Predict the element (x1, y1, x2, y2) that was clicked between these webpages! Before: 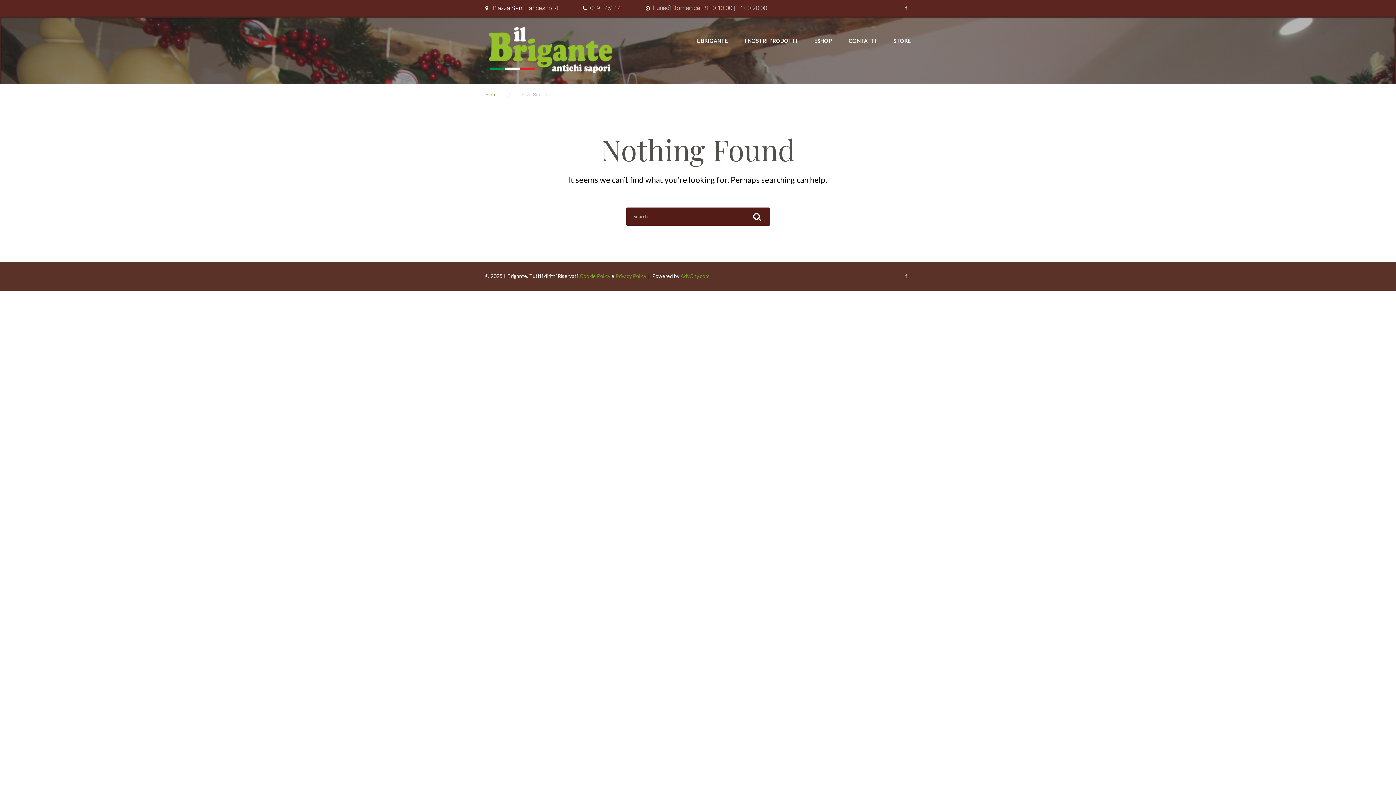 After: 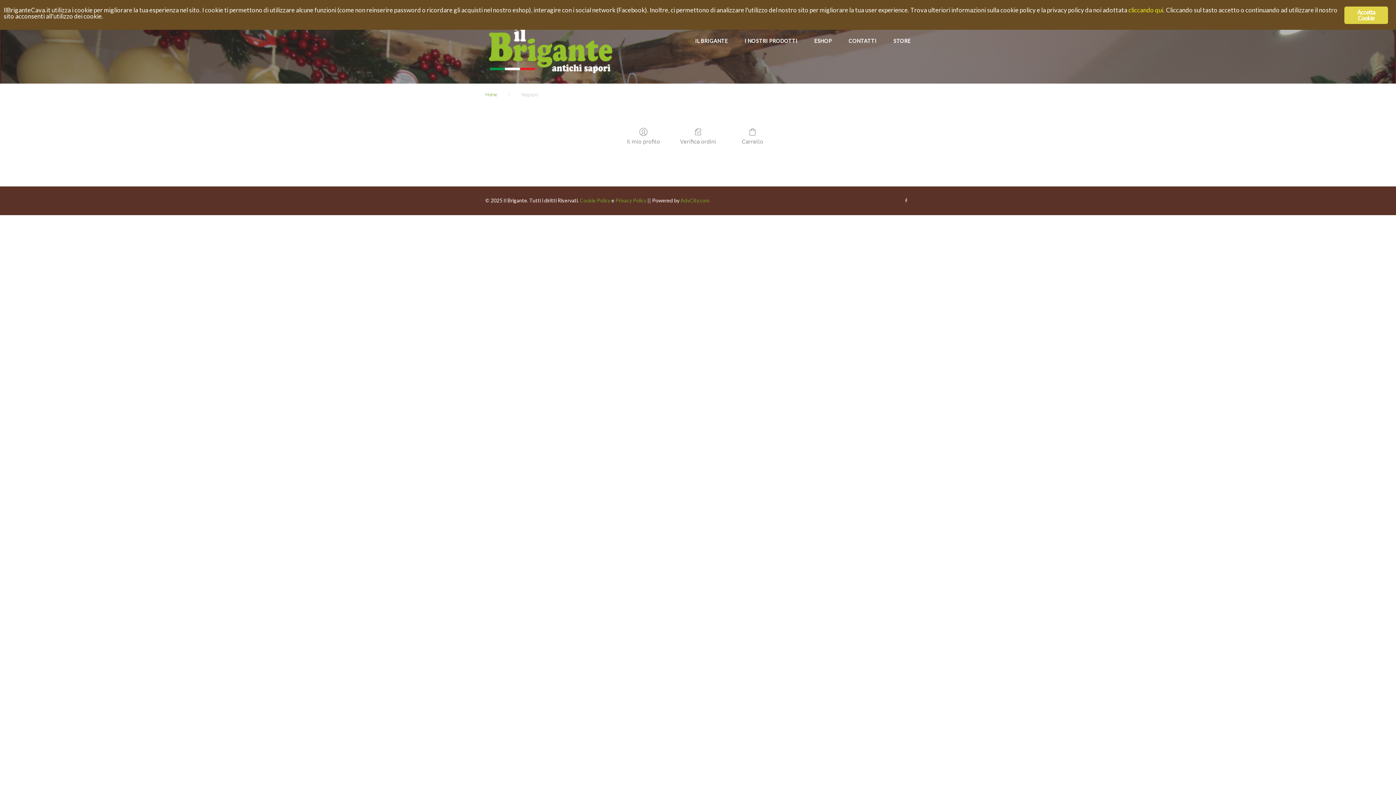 Action: bbox: (893, 32, 910, 49) label: STORE